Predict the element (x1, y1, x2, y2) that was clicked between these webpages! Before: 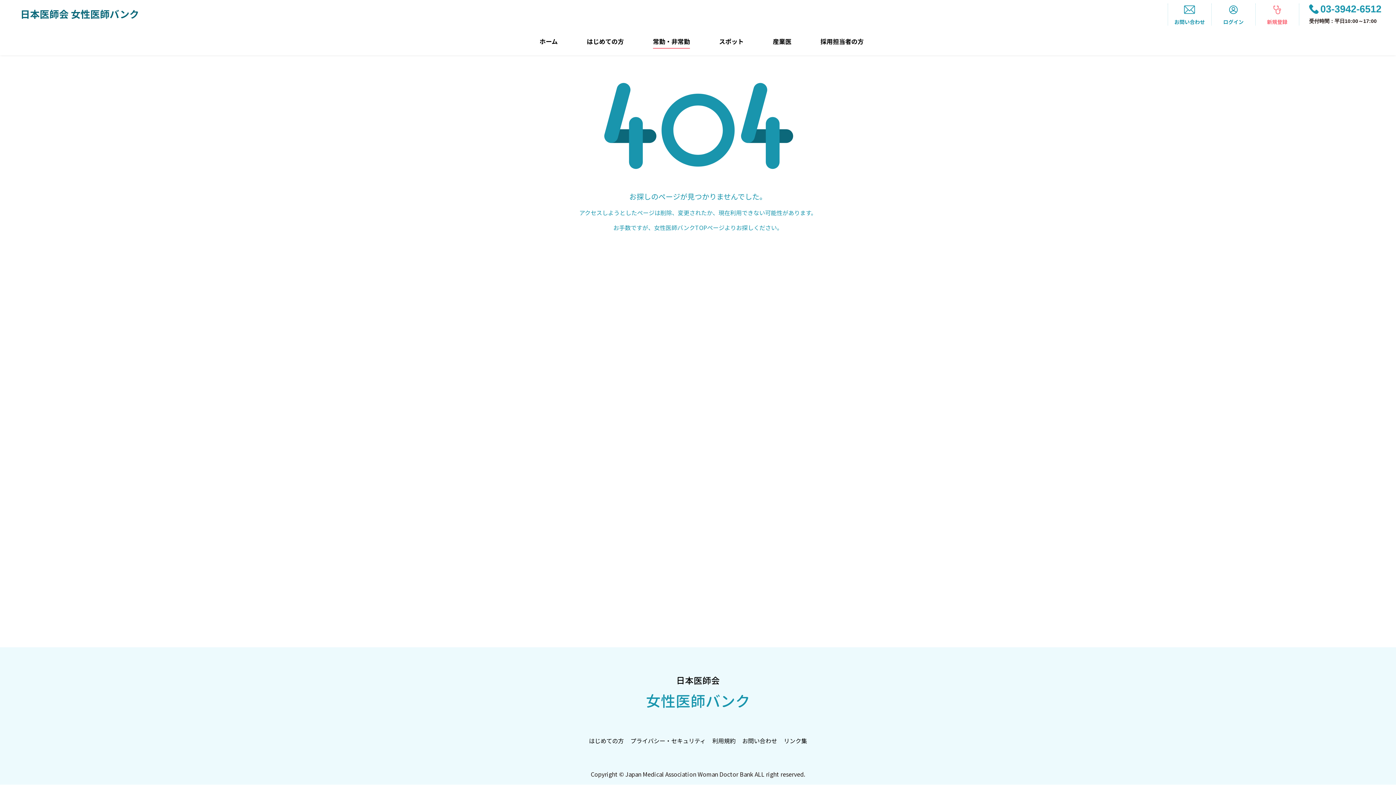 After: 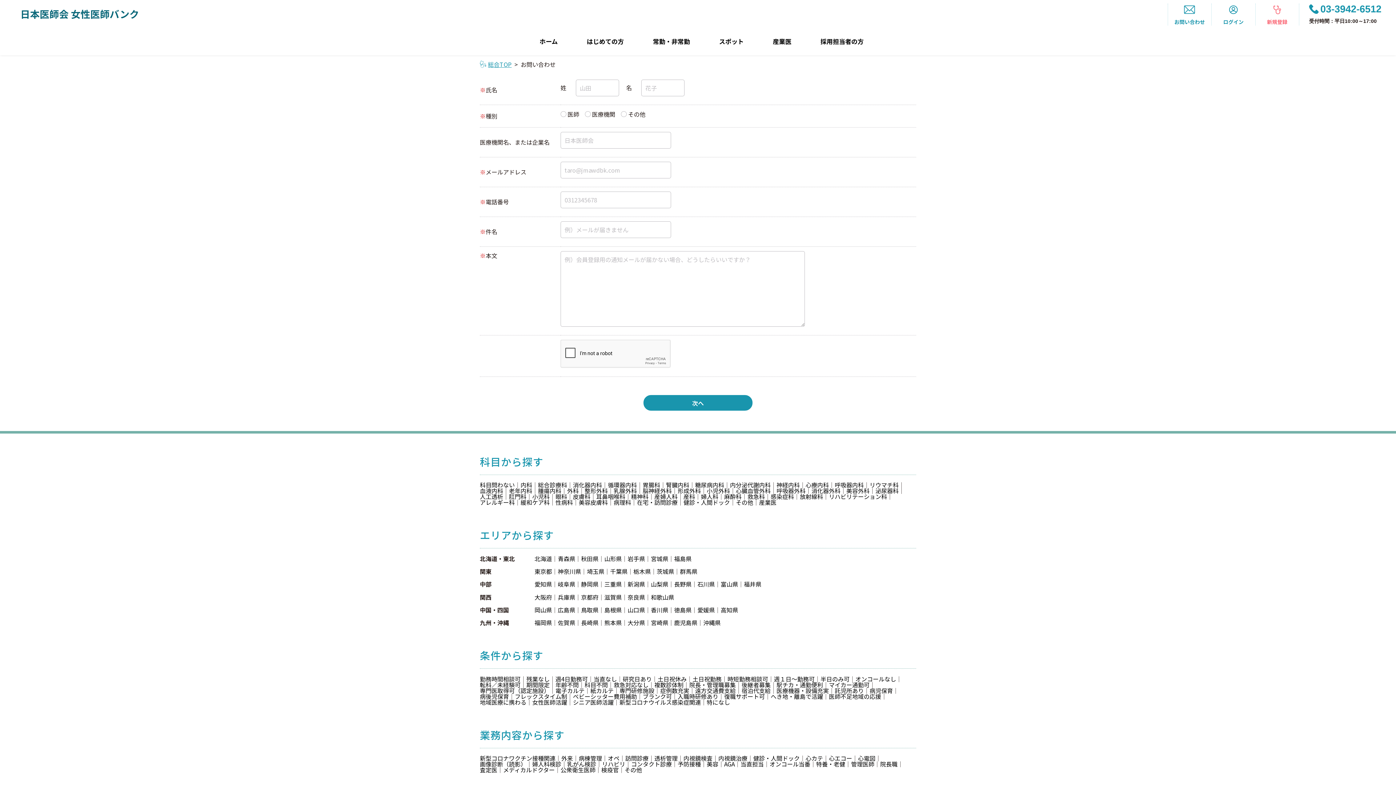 Action: bbox: (742, 736, 777, 745) label: お問い合わせ